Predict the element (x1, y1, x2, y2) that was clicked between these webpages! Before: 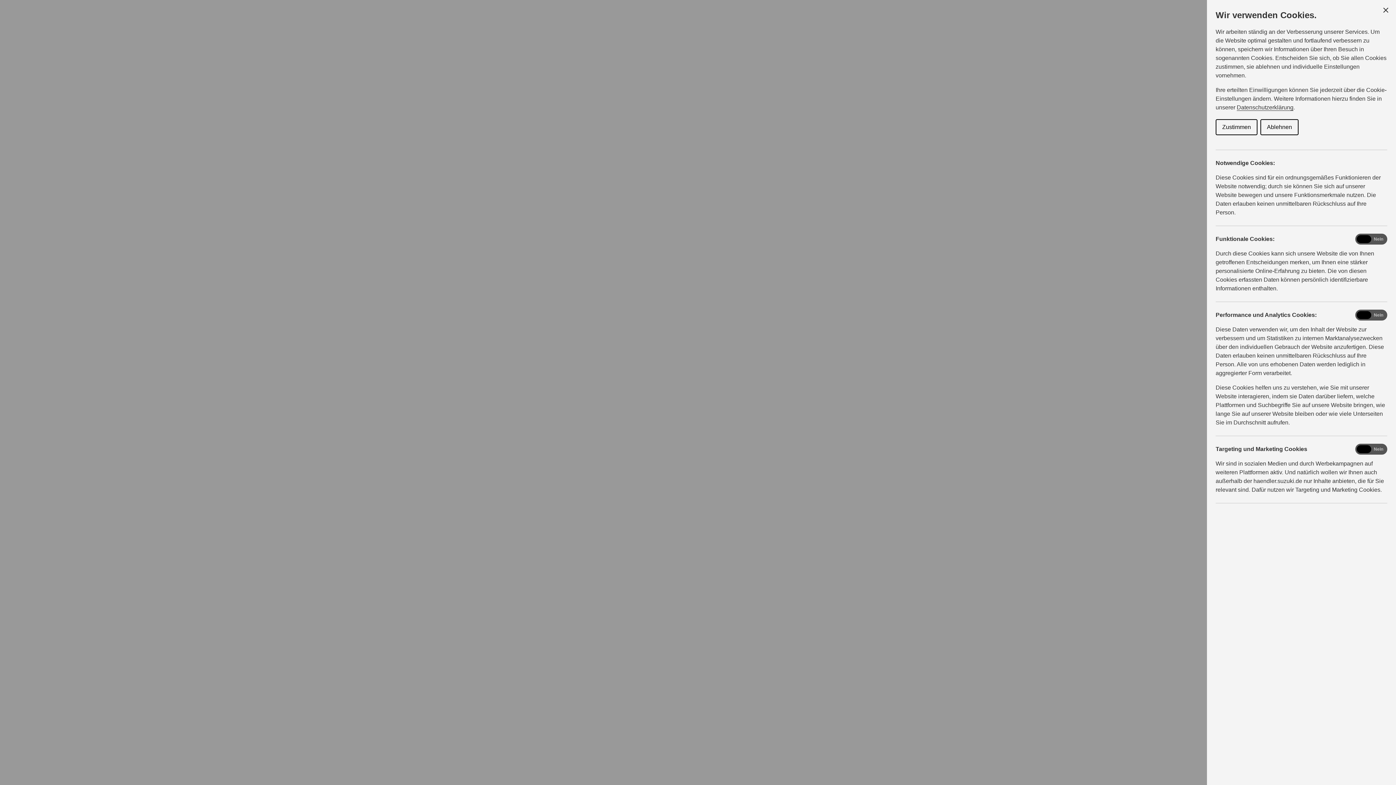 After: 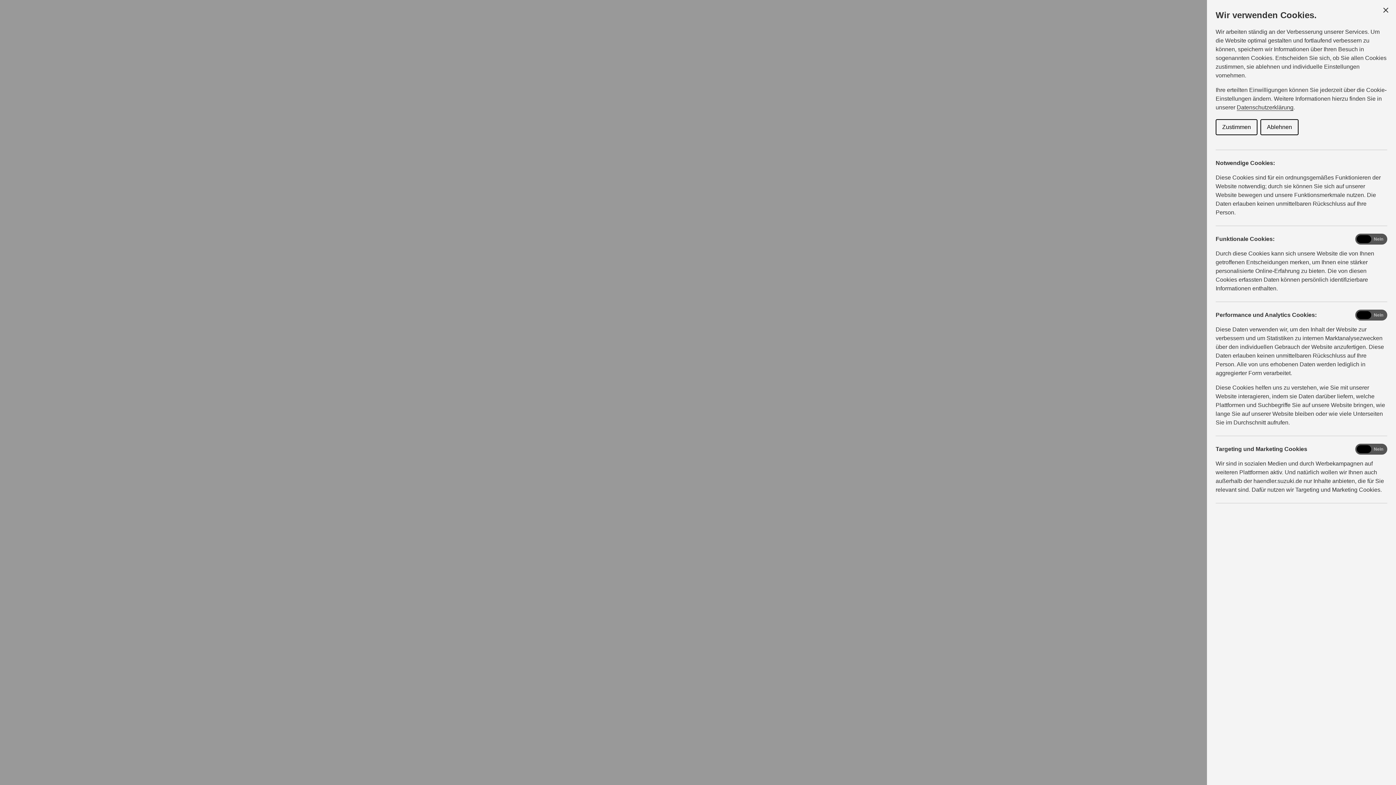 Action: label: Close Cookie Control bbox: (1381, 5, 1390, 14)